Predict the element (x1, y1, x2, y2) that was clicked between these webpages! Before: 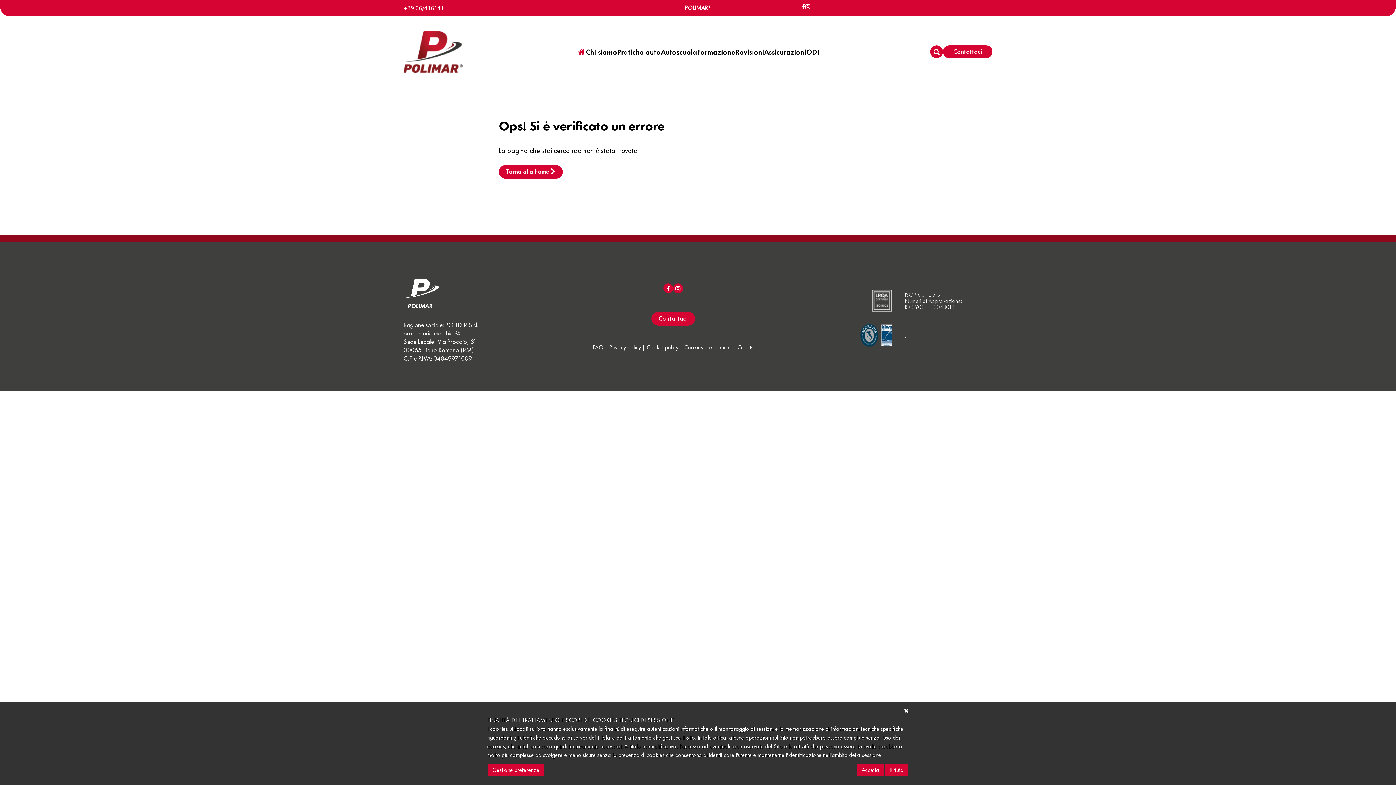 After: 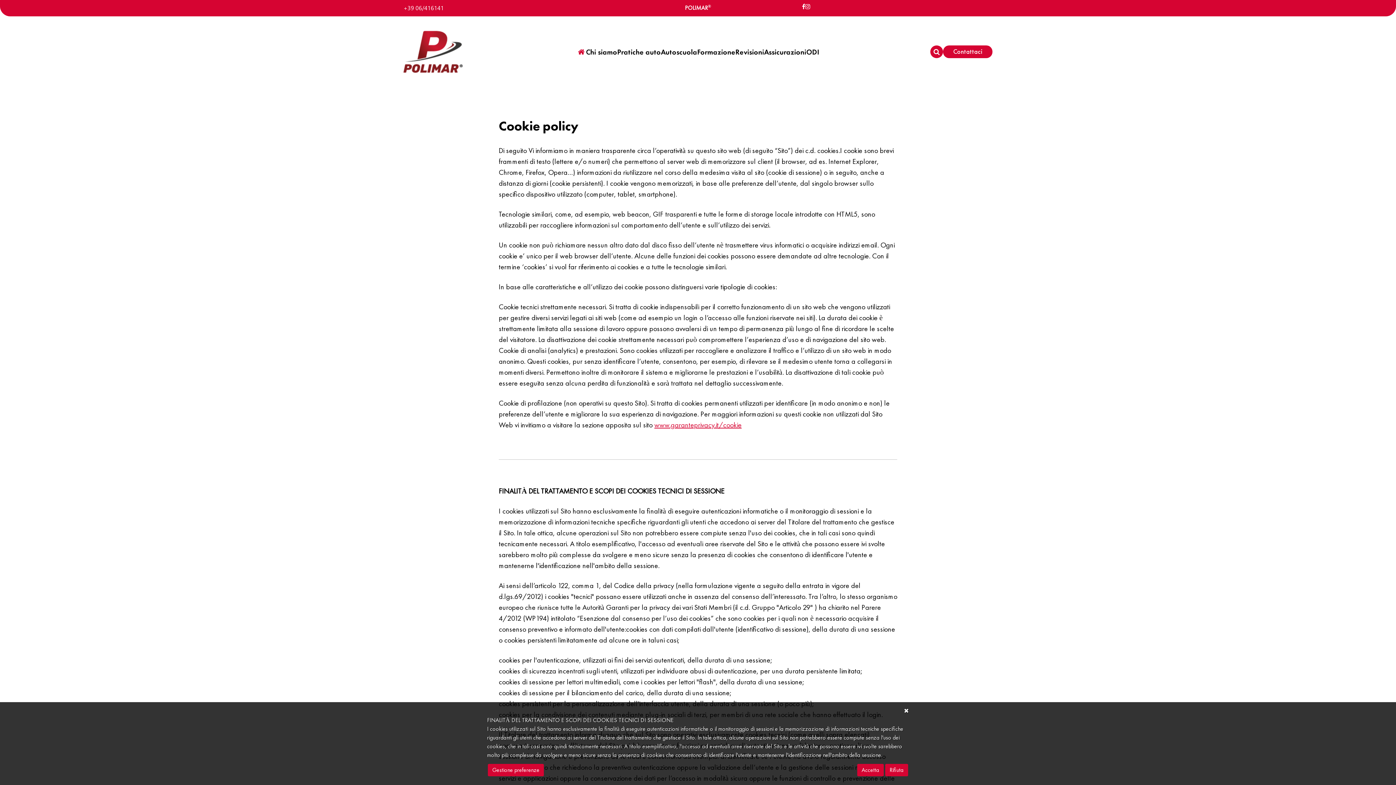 Action: bbox: (646, 343, 678, 351) label: Cookie policy